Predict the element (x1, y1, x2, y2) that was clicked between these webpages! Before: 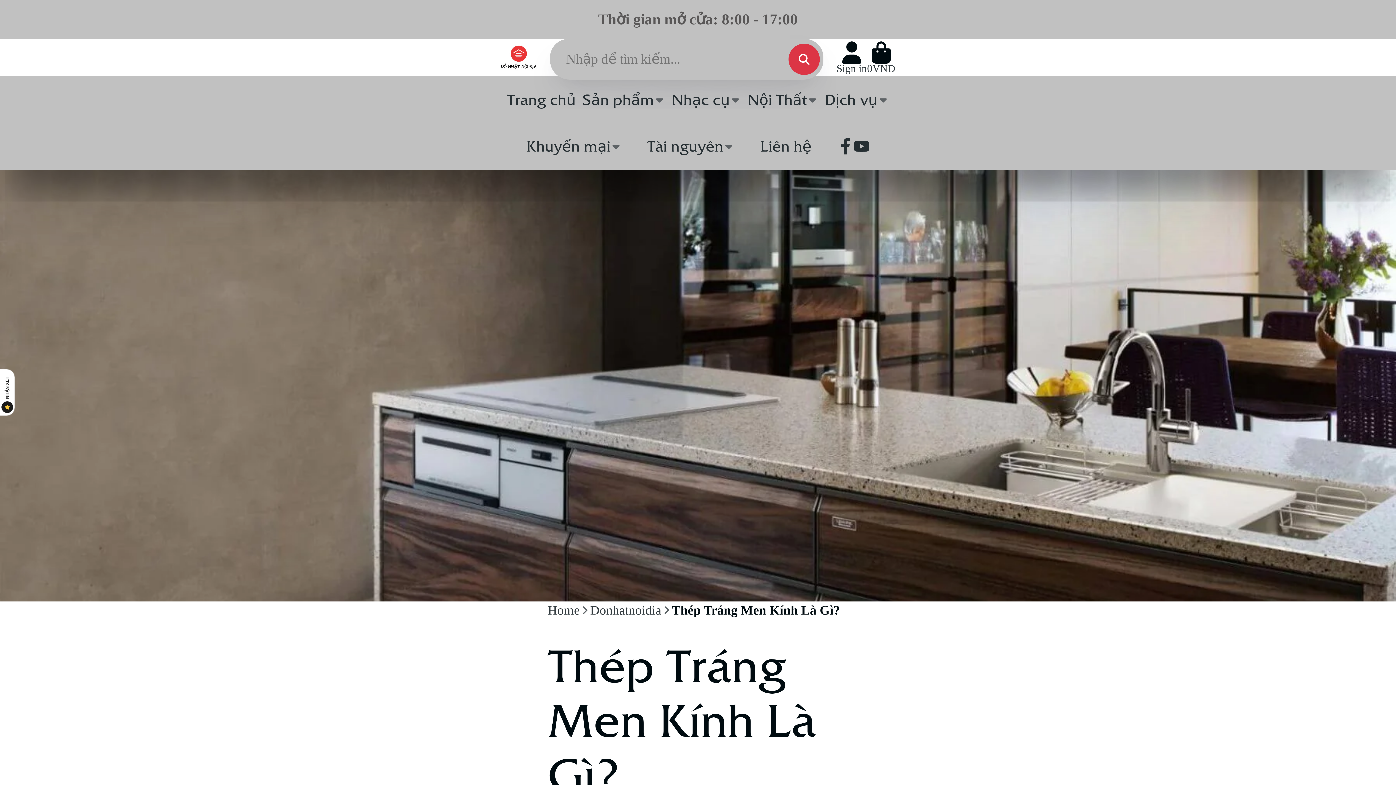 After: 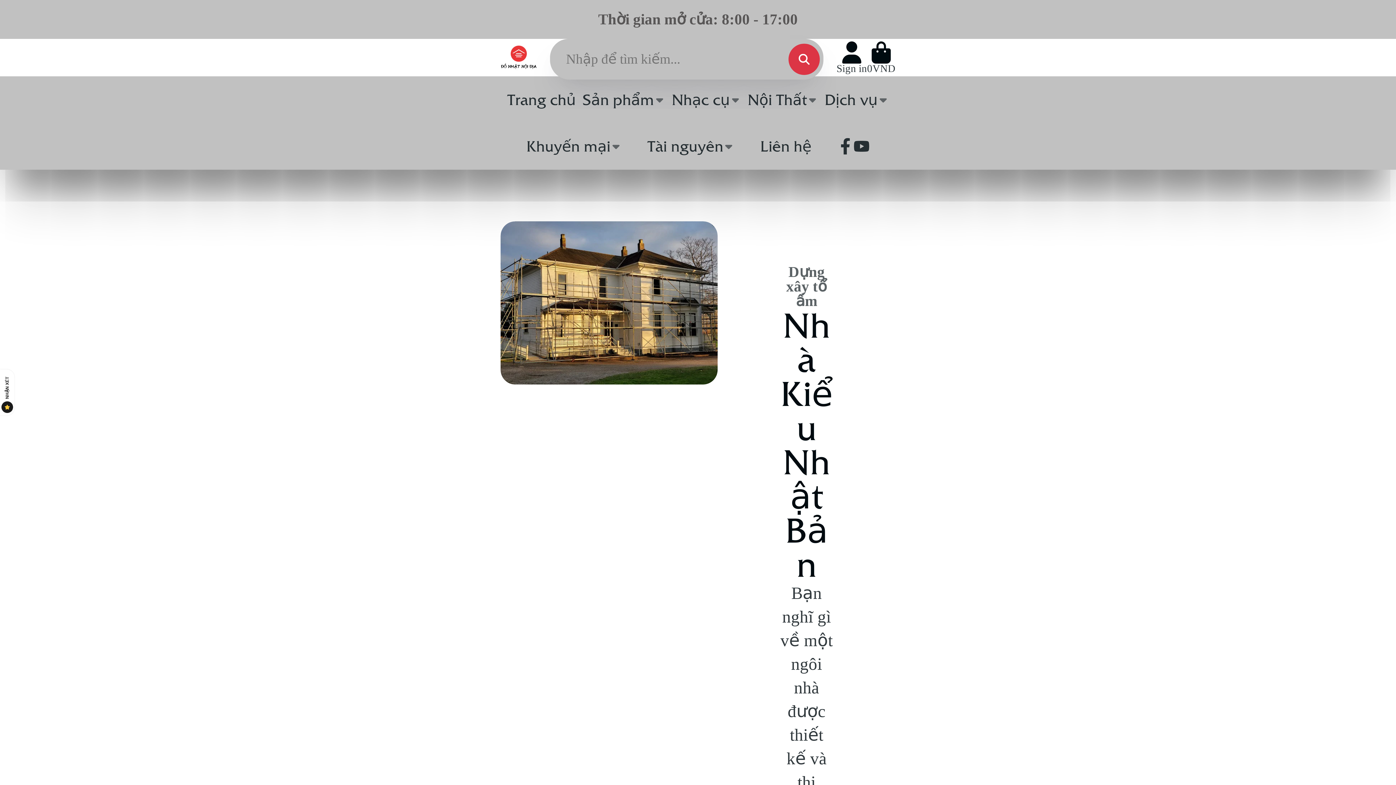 Action: bbox: (647, 123, 734, 169) label: Go to /vi#